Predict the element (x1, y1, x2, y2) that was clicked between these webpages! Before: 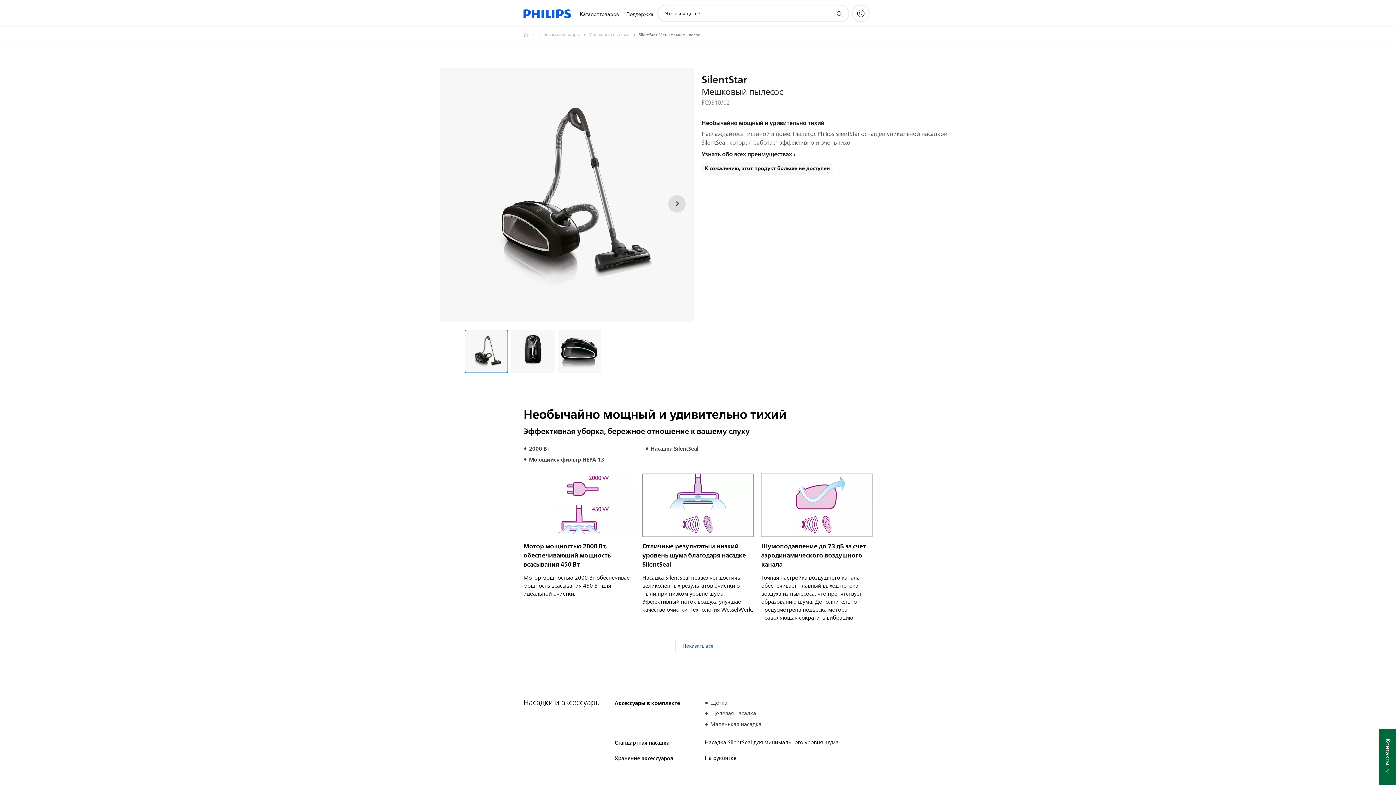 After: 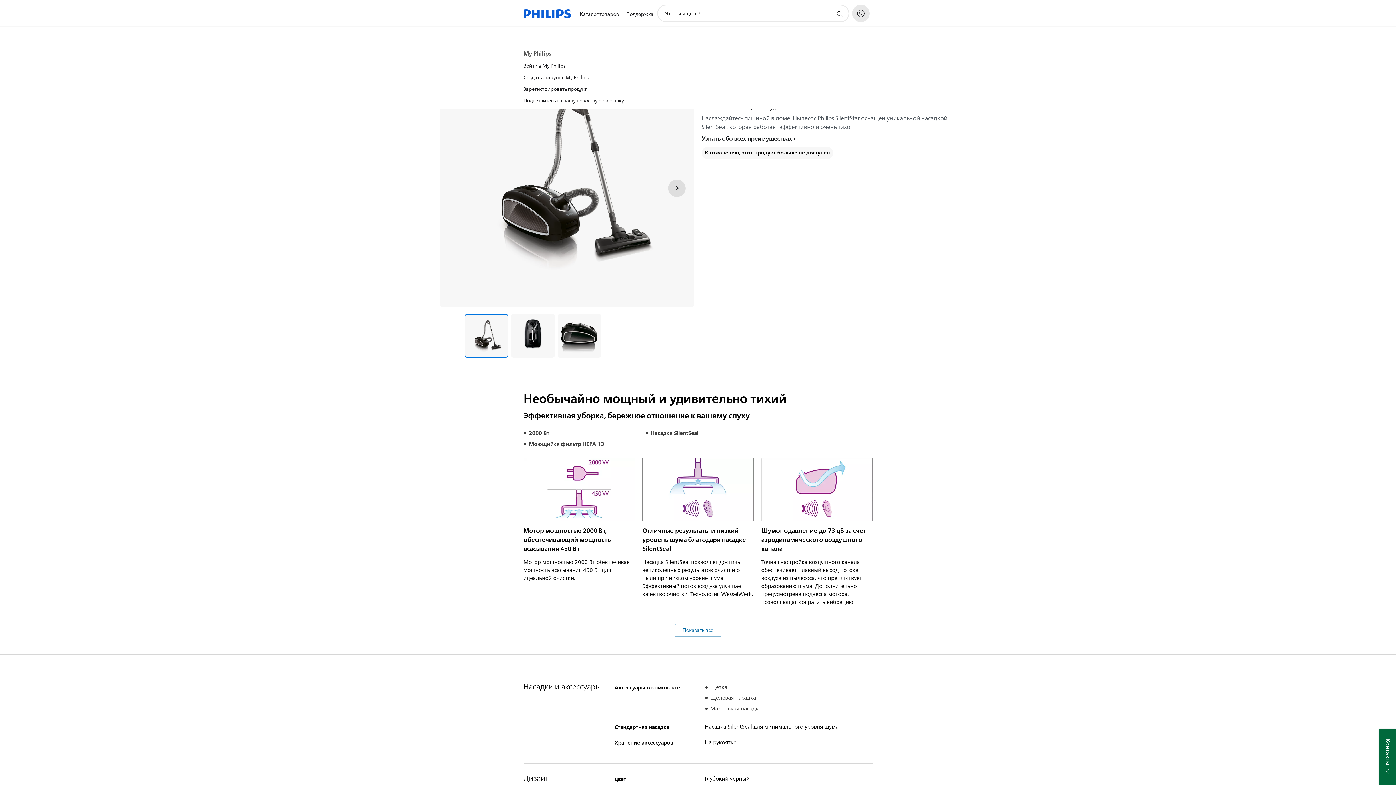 Action: label: My Philips bbox: (852, 4, 869, 22)